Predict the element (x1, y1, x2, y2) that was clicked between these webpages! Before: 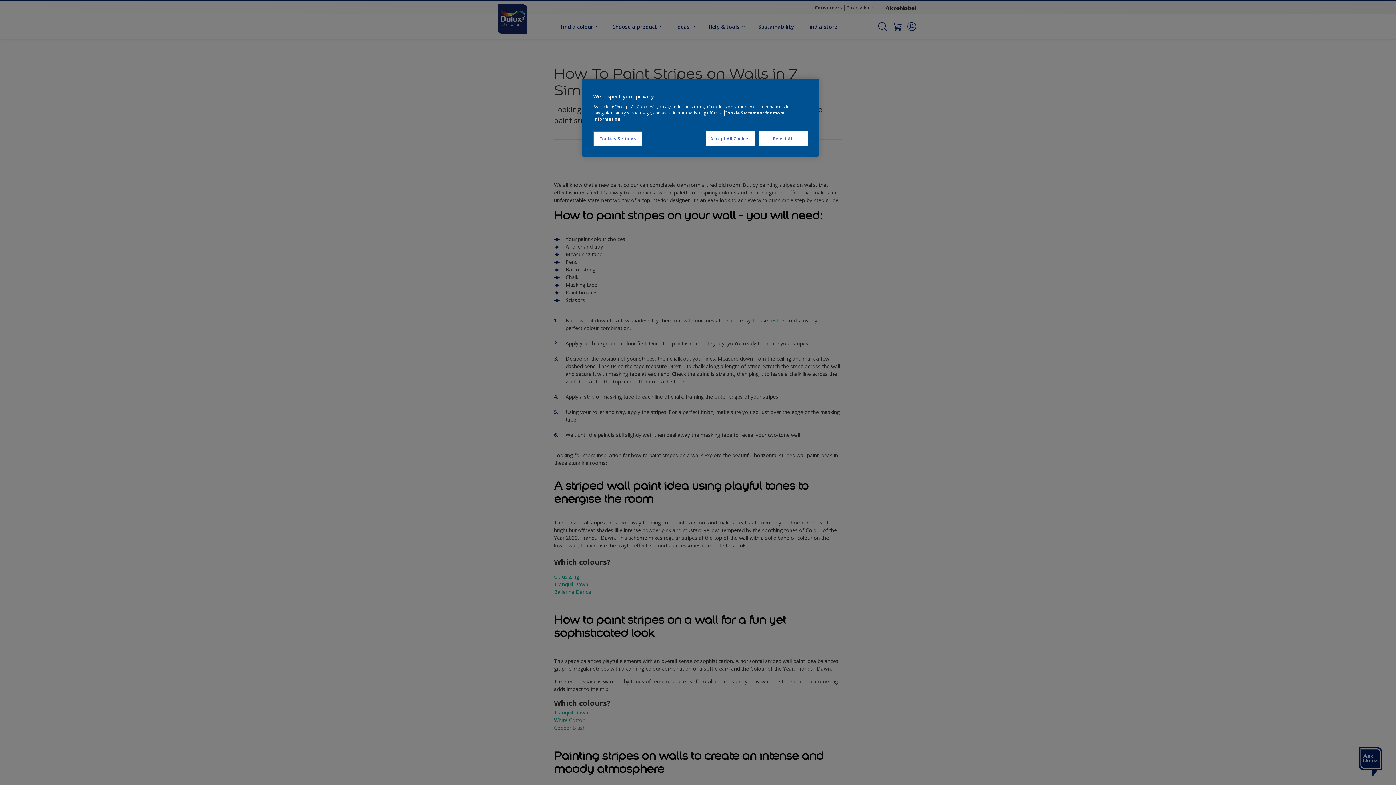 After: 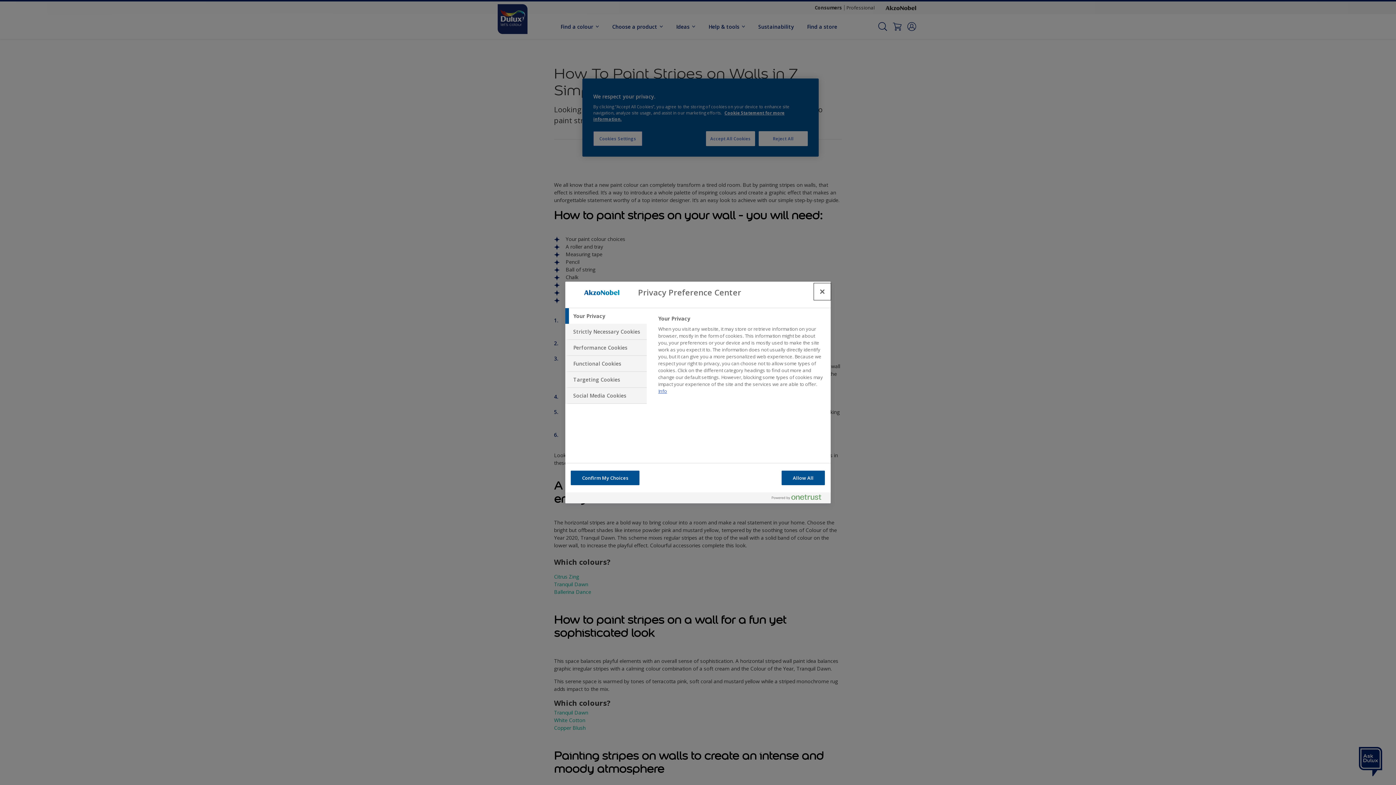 Action: bbox: (593, 131, 642, 146) label: Cookies Settings